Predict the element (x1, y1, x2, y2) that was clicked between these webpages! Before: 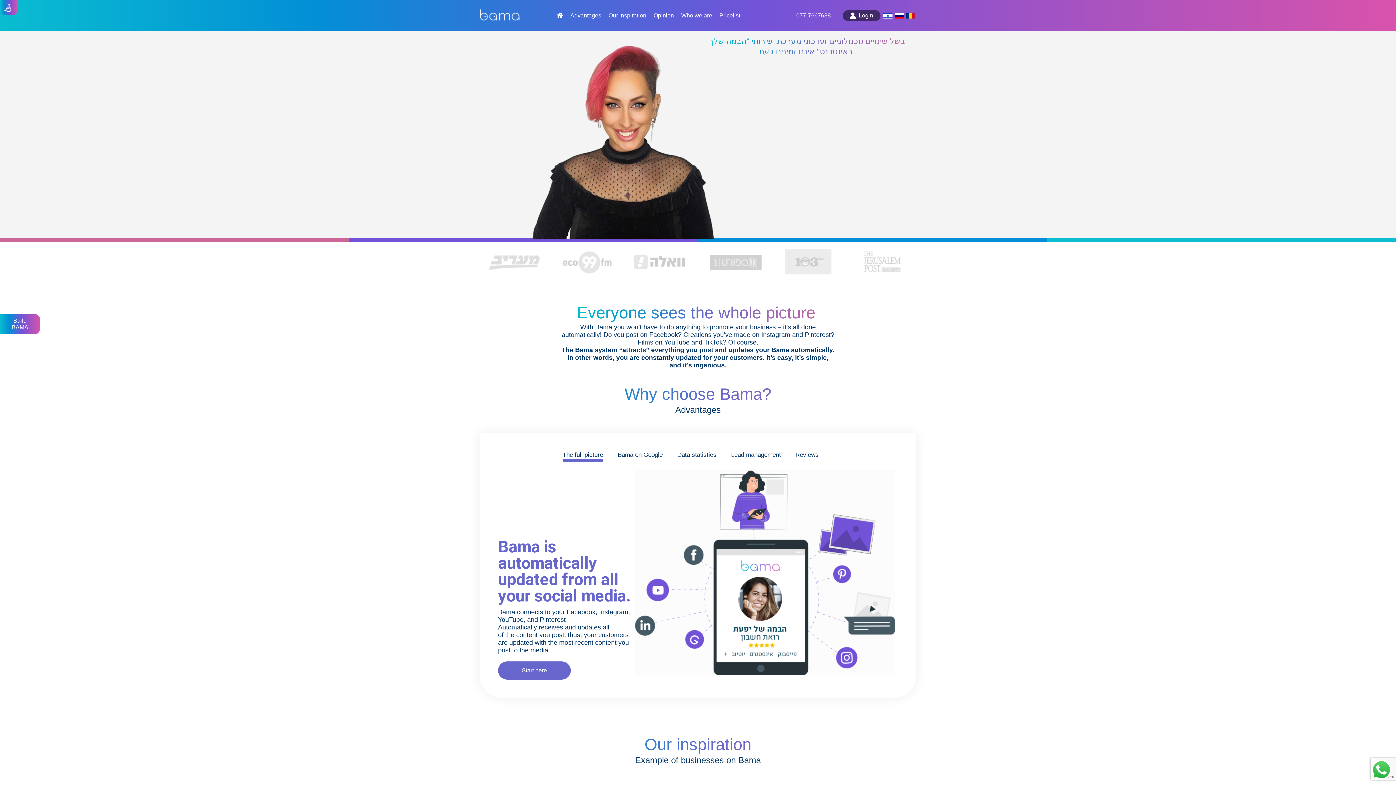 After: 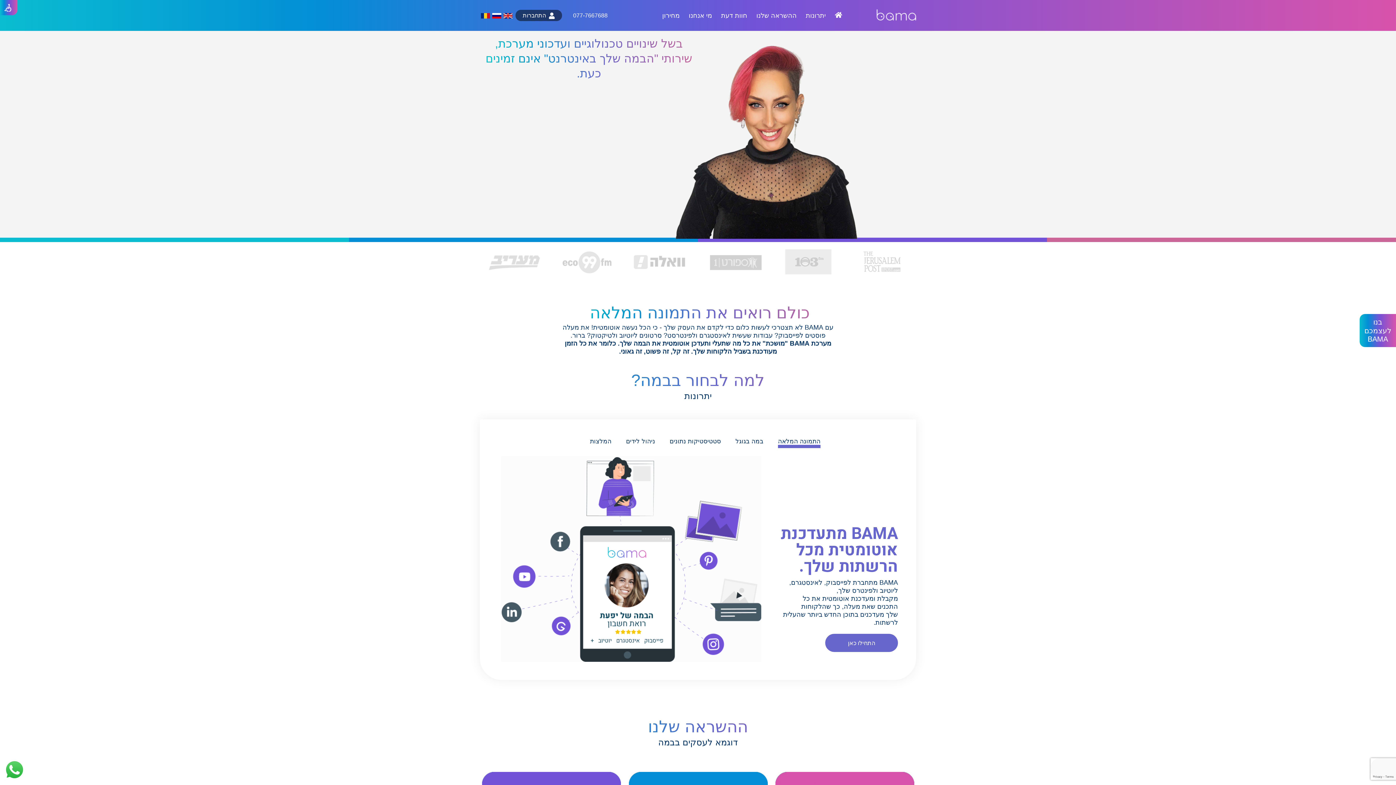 Action: bbox: (882, 13, 893, 19)